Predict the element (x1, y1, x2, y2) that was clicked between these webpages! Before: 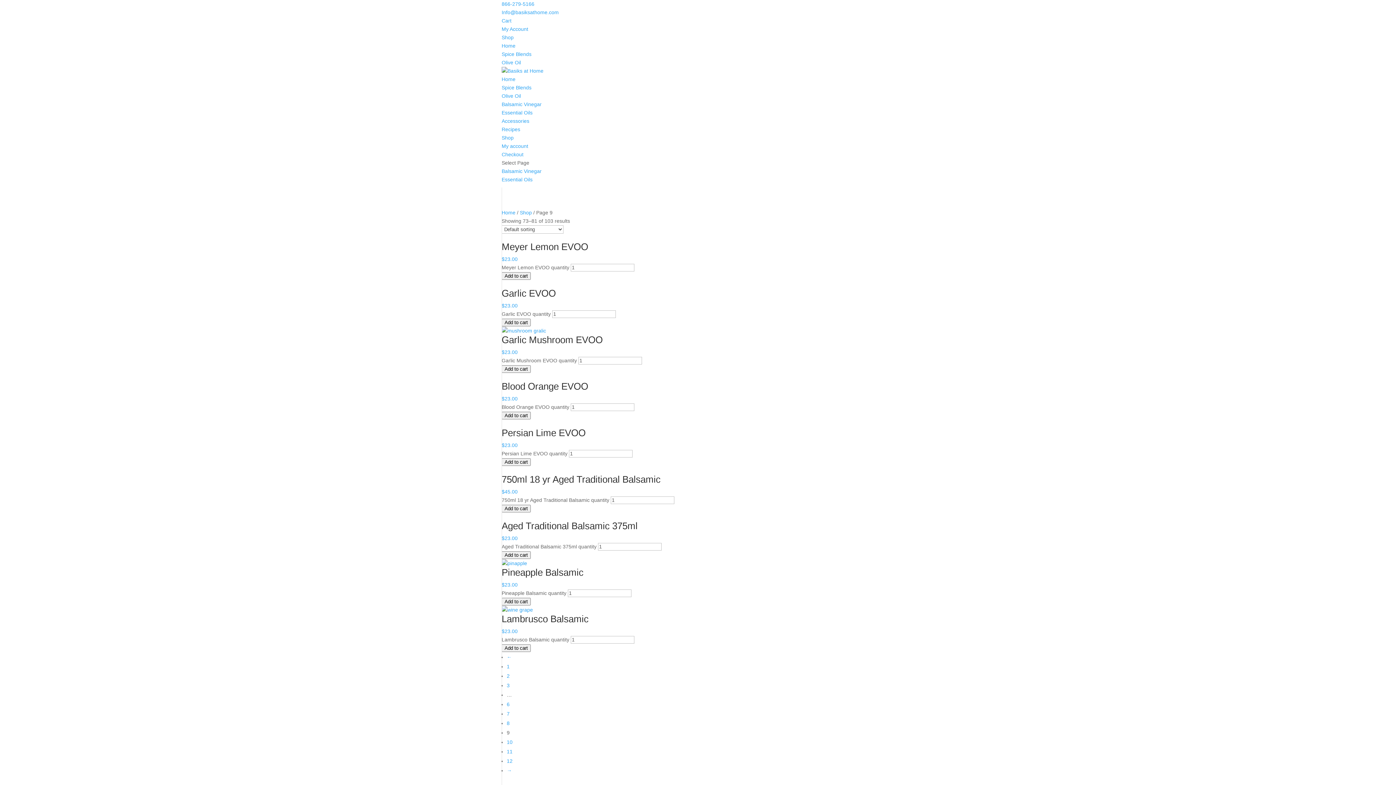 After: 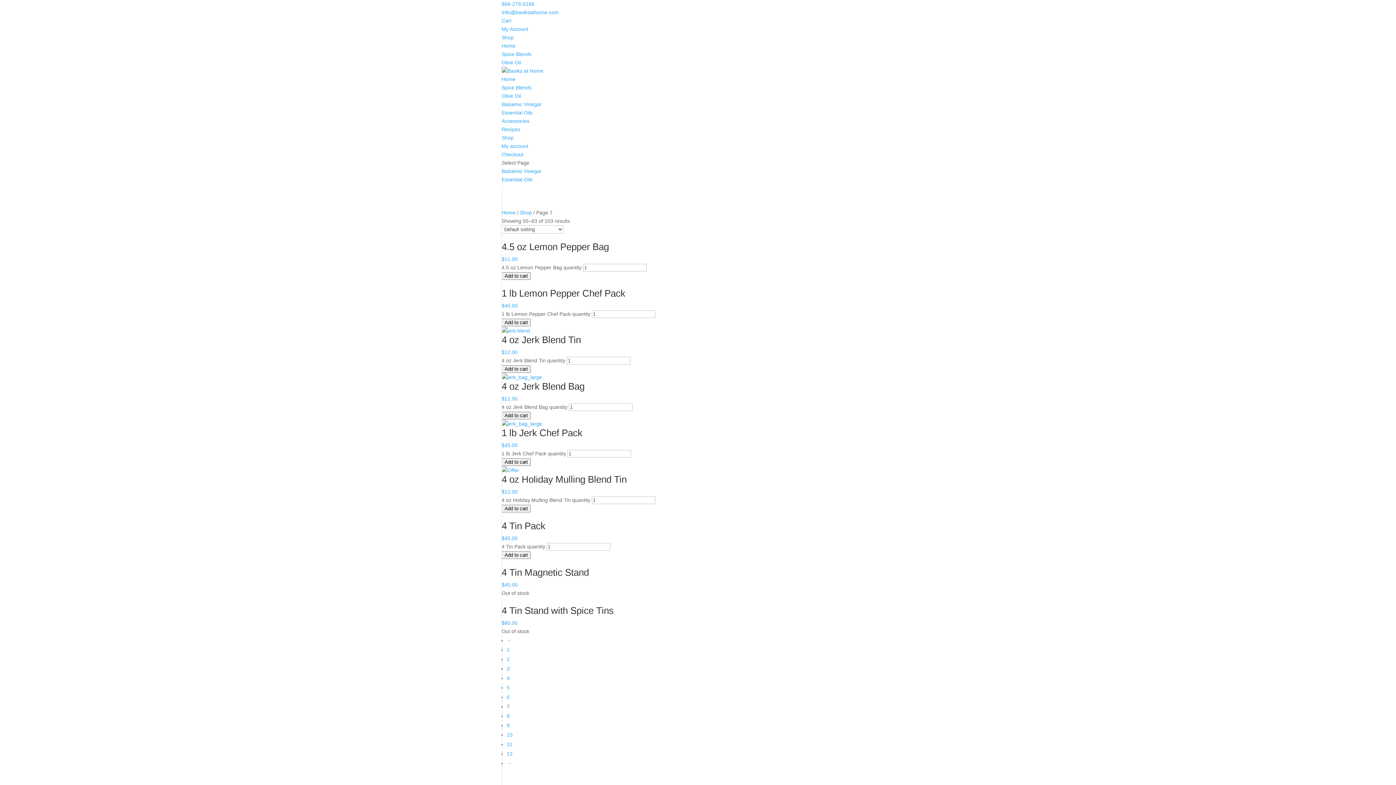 Action: label: Page 7 bbox: (506, 711, 509, 717)